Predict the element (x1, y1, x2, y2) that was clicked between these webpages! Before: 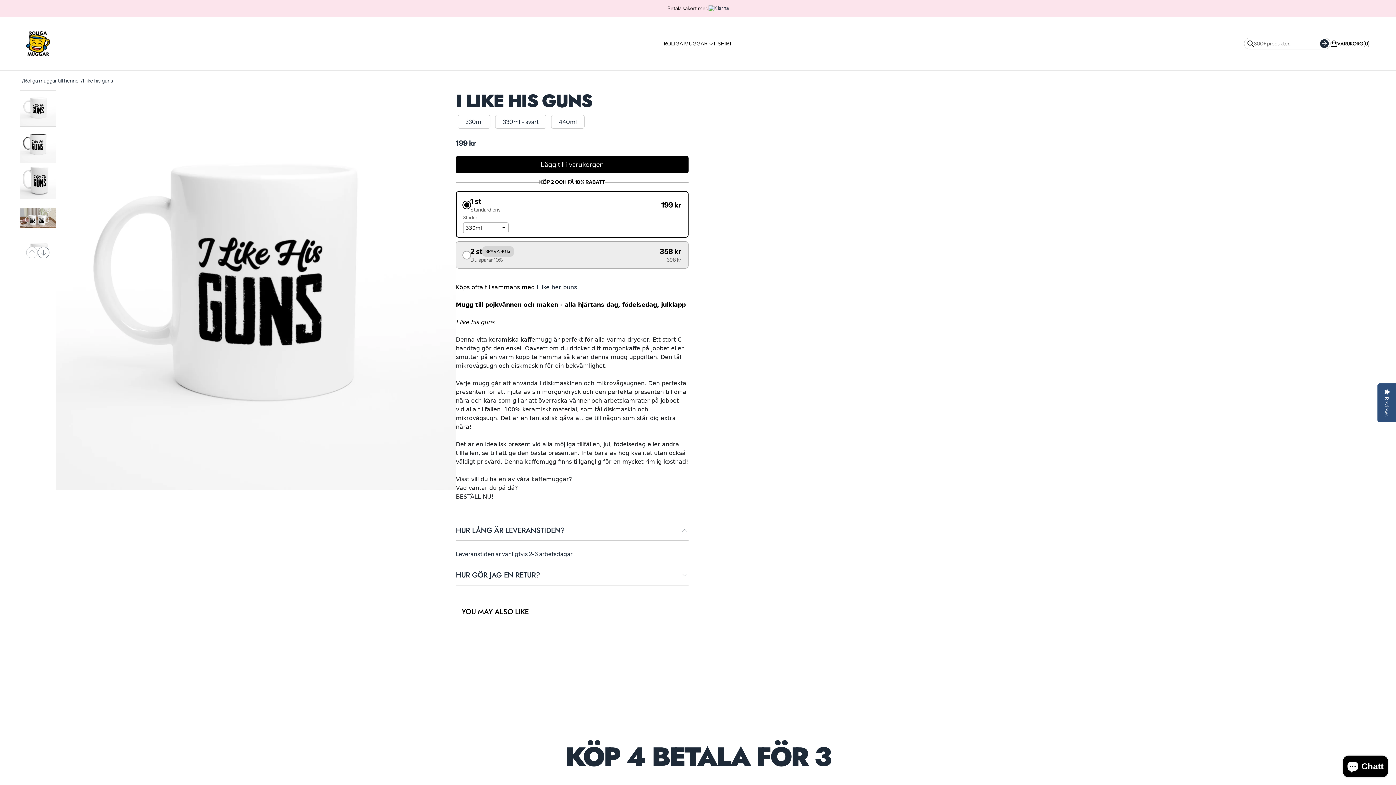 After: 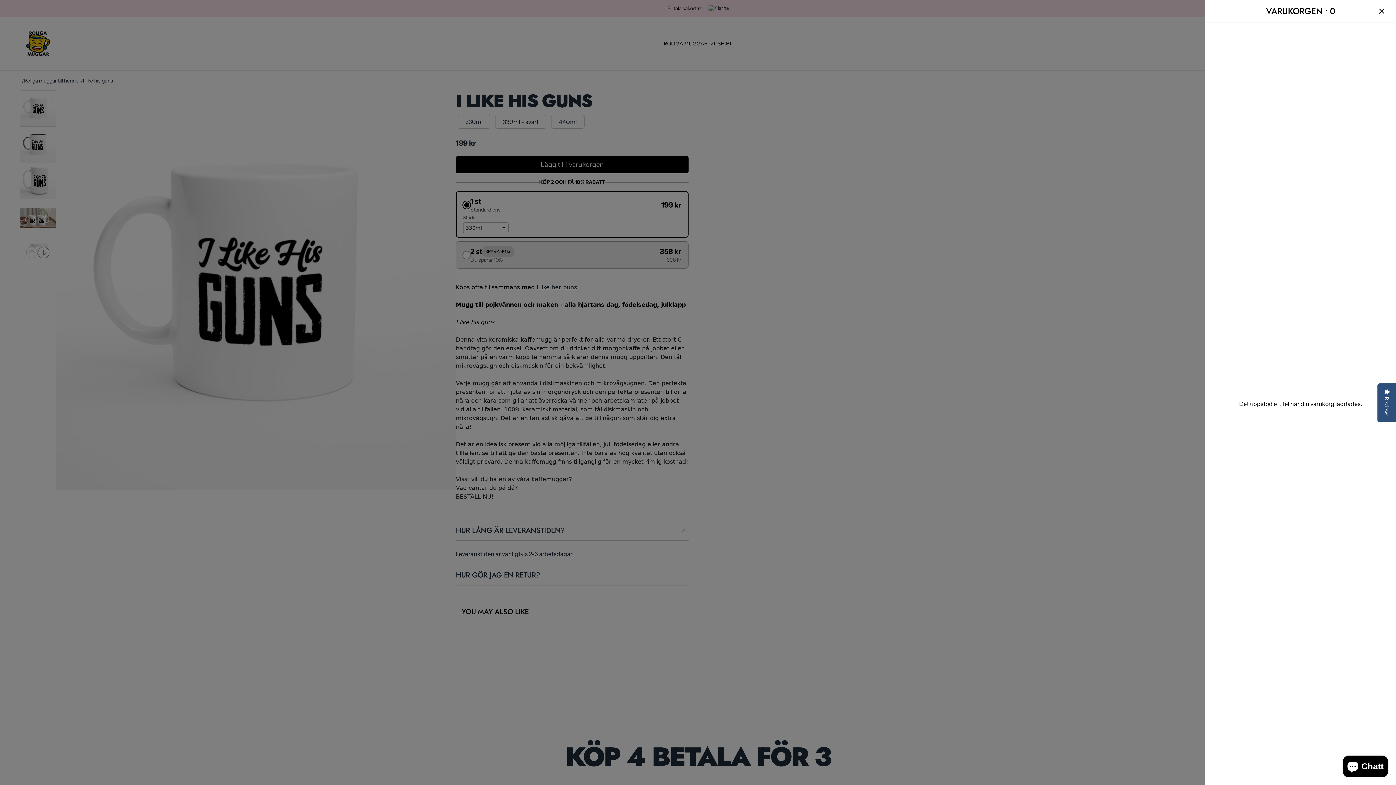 Action: bbox: (1330, 35, 1370, 51) label: VARUKORG
0